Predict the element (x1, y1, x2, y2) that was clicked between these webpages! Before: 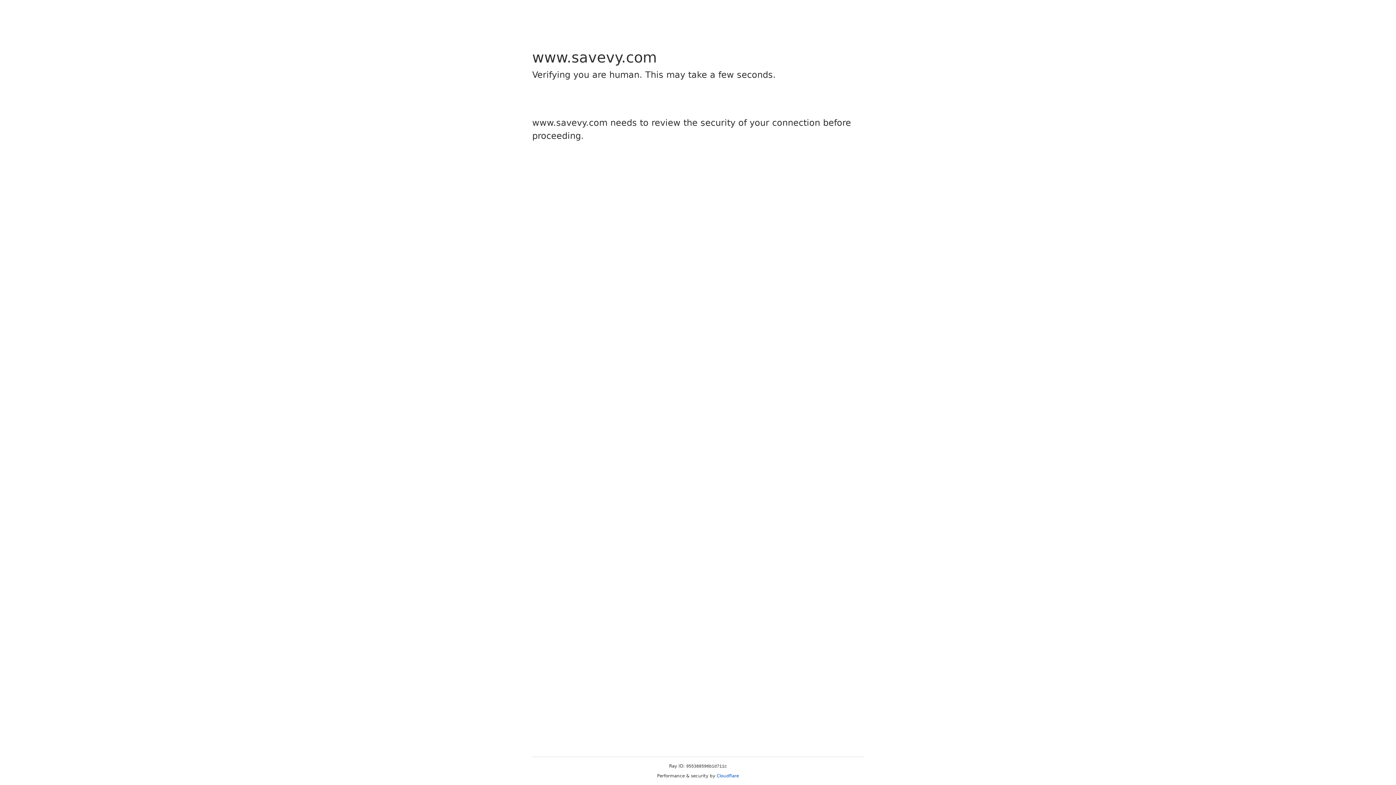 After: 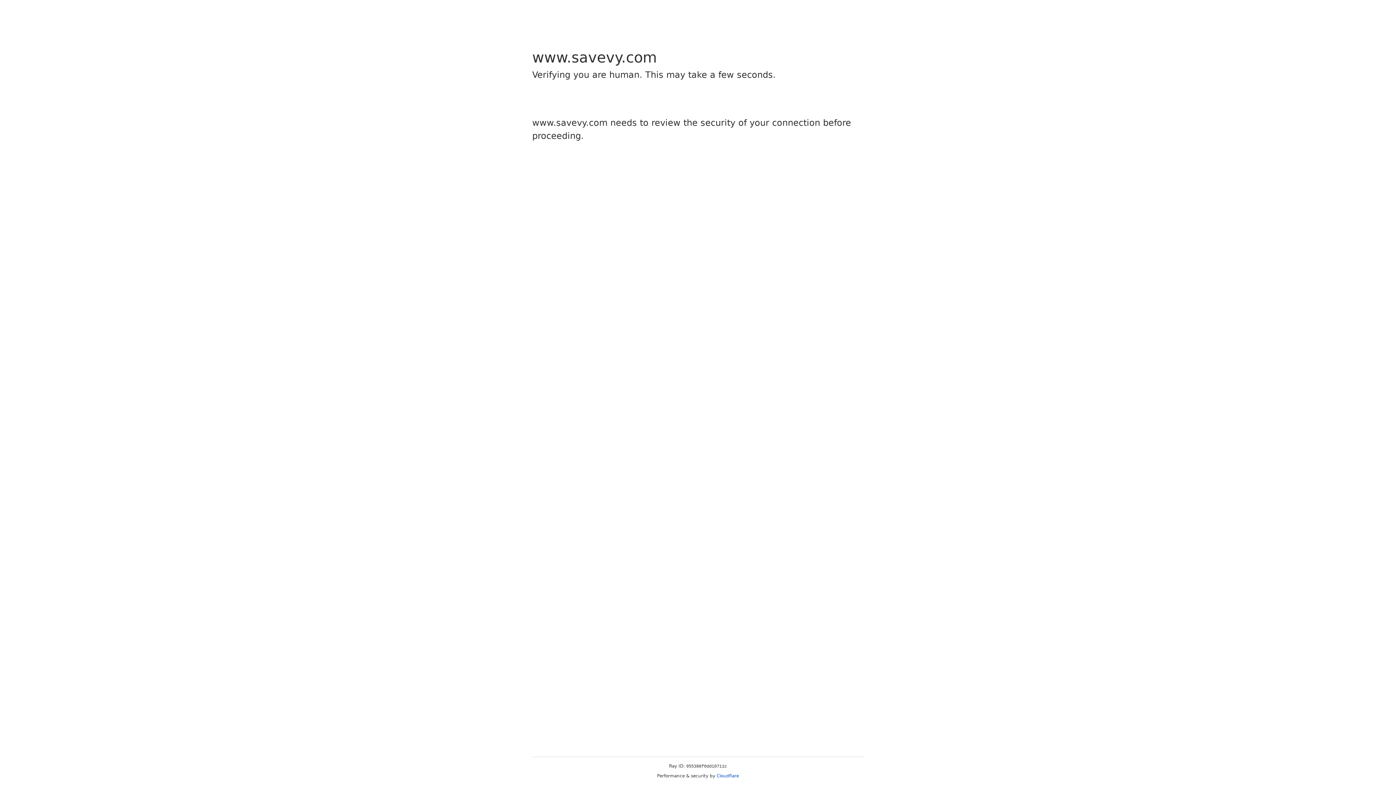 Action: label: Cloudflare bbox: (716, 773, 739, 778)